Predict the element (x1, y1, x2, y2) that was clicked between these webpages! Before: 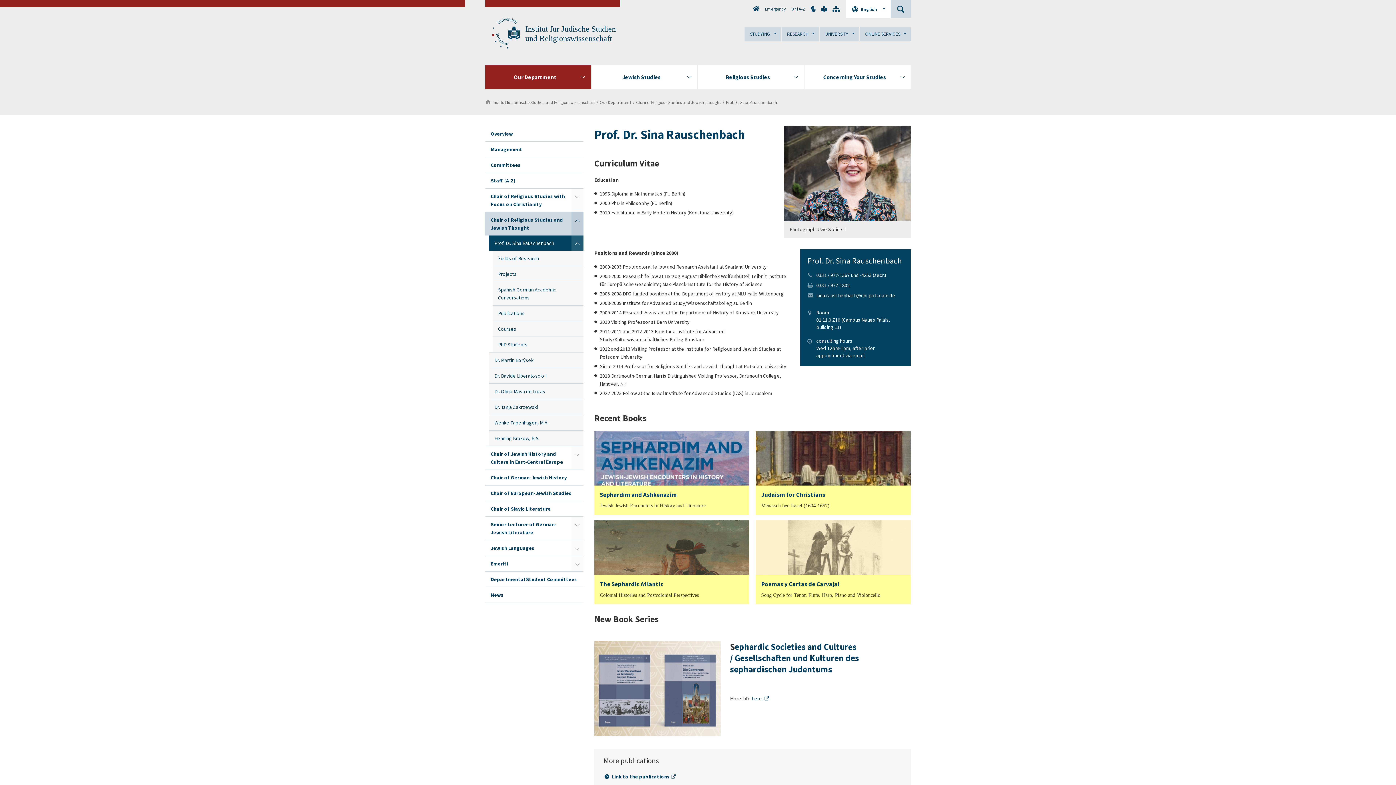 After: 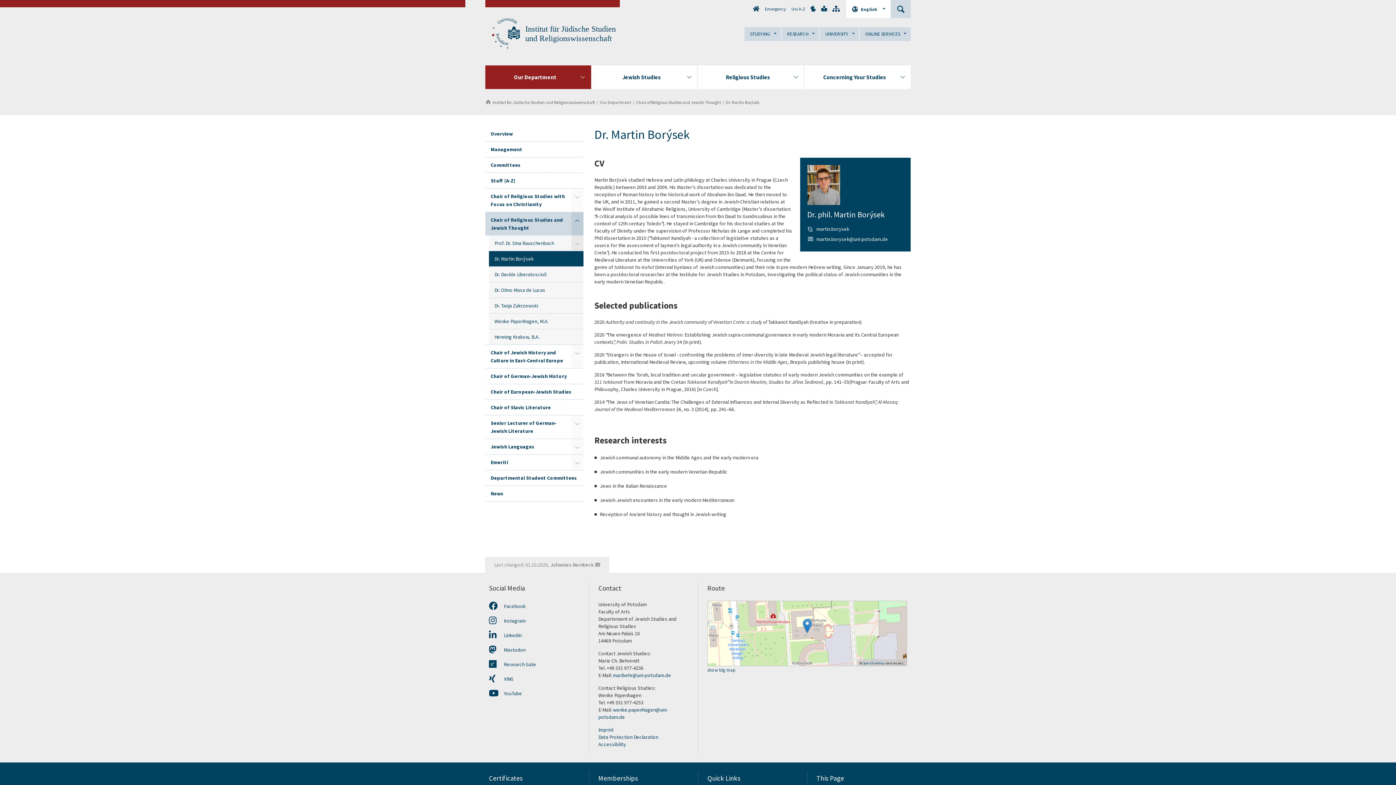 Action: label: Dr. Martin Borýsek bbox: (489, 352, 583, 368)